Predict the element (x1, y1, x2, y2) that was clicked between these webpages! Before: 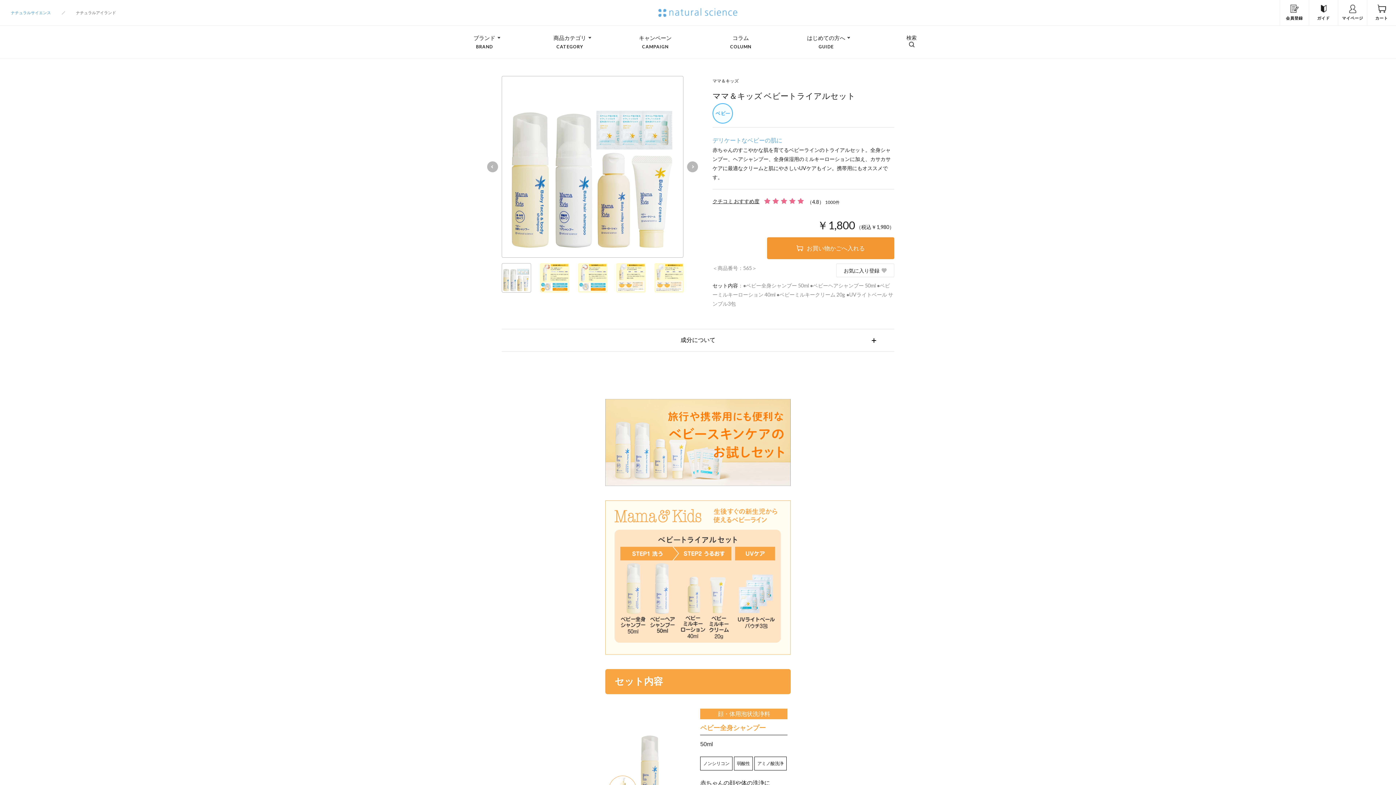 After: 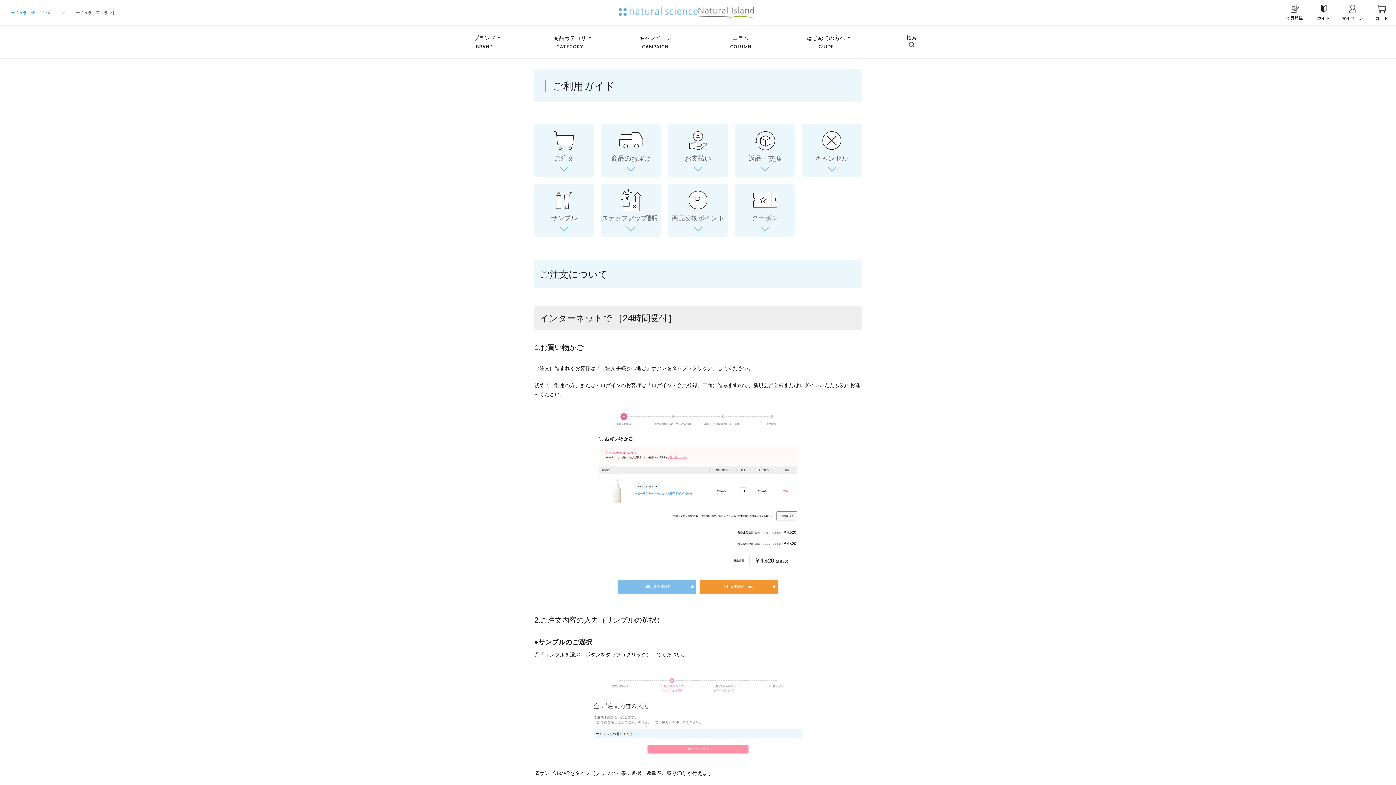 Action: label: ガイド bbox: (1309, 0, 1338, 25)